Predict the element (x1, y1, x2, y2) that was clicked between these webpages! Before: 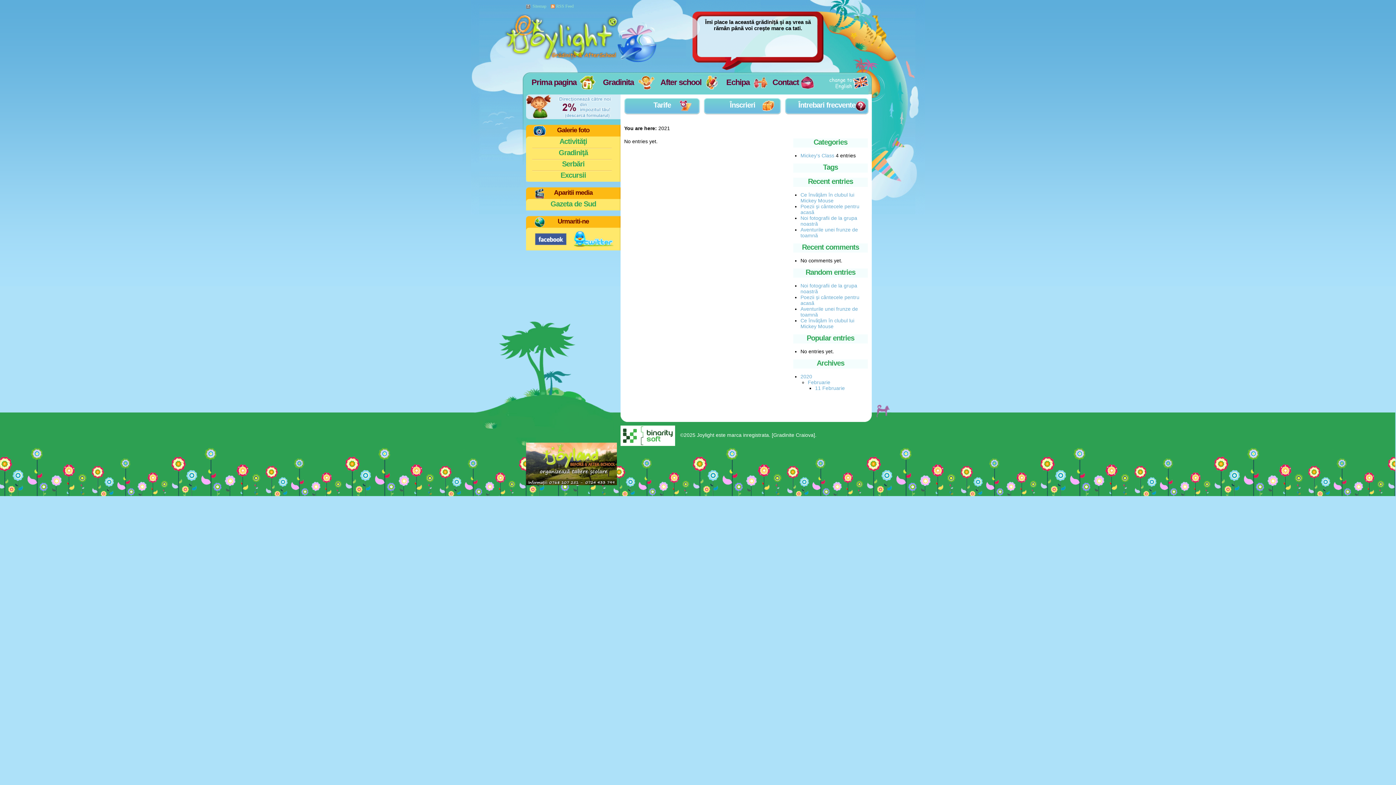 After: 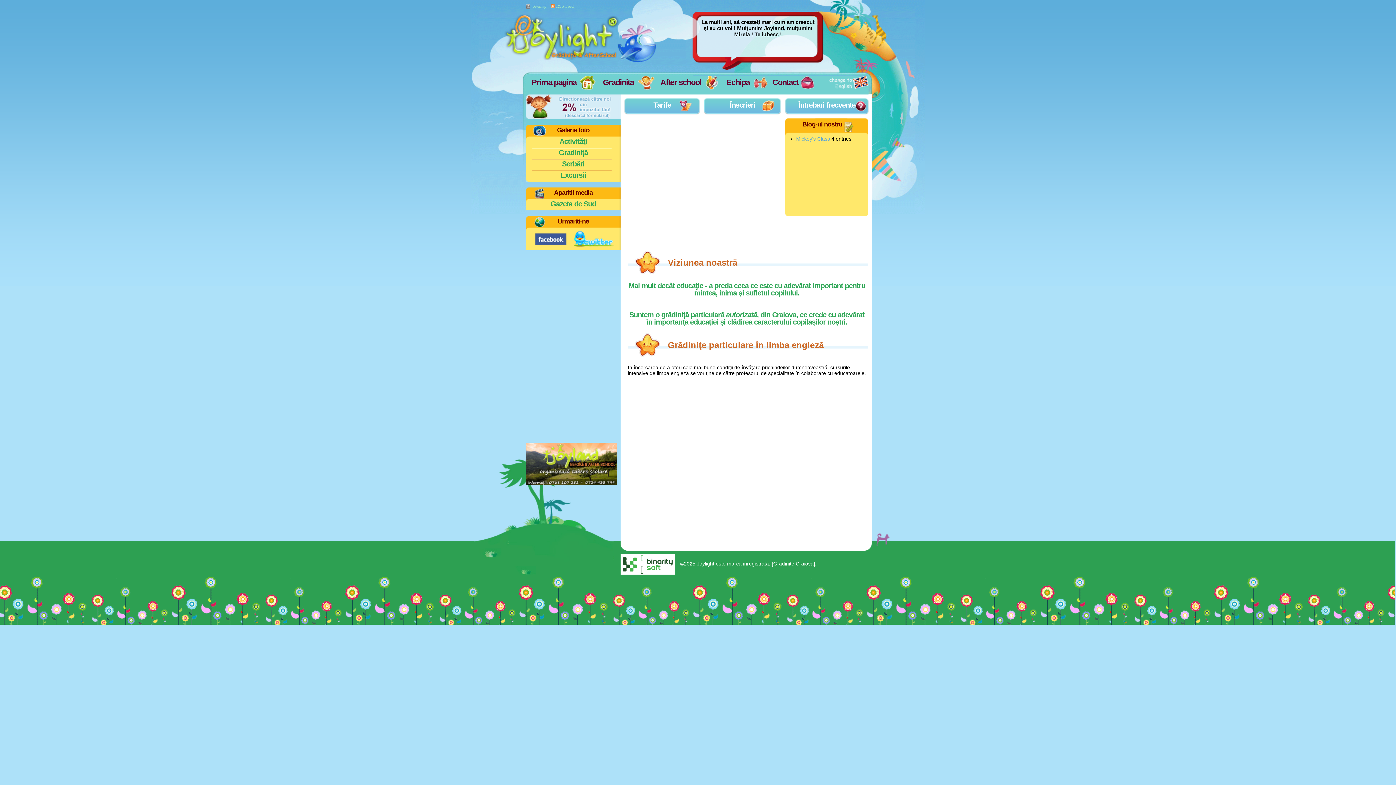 Action: bbox: (829, 84, 868, 90)